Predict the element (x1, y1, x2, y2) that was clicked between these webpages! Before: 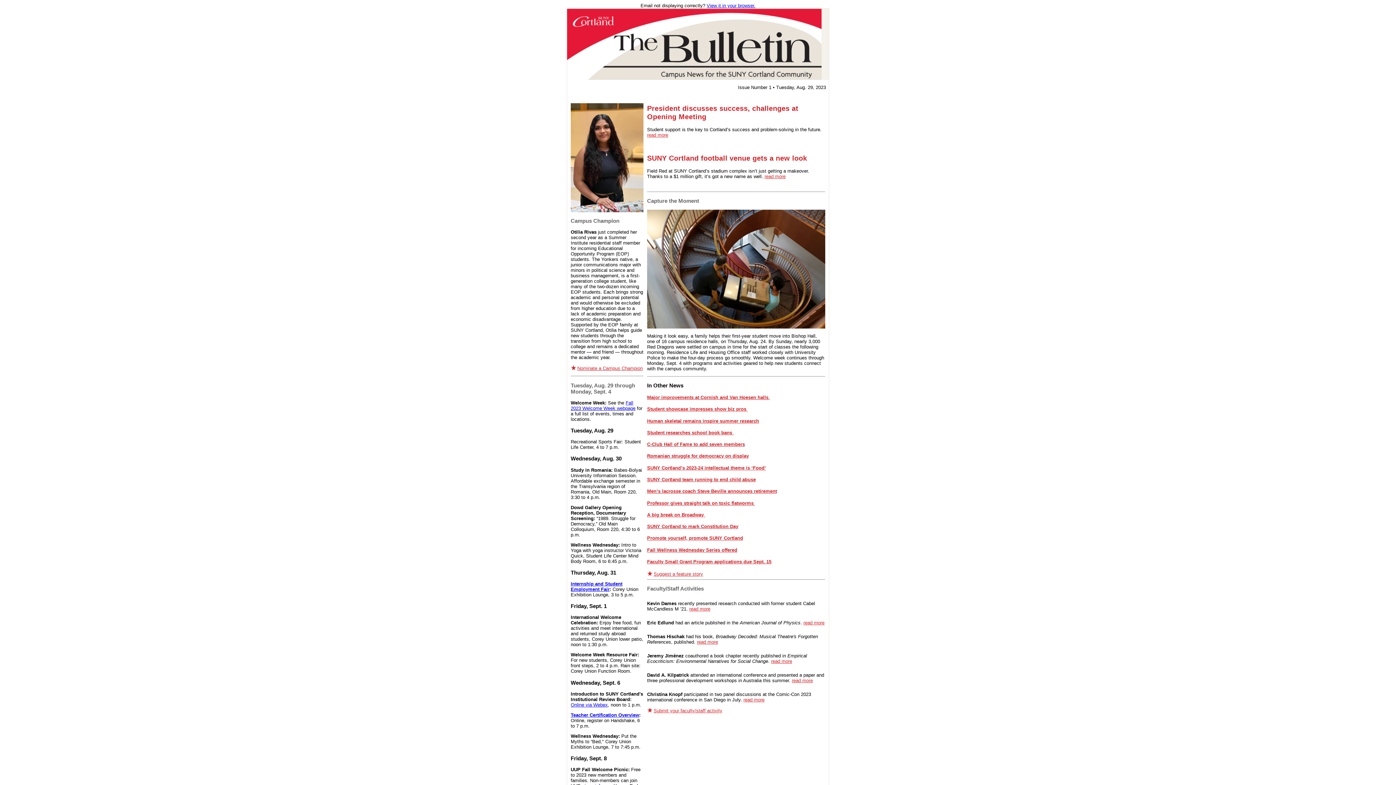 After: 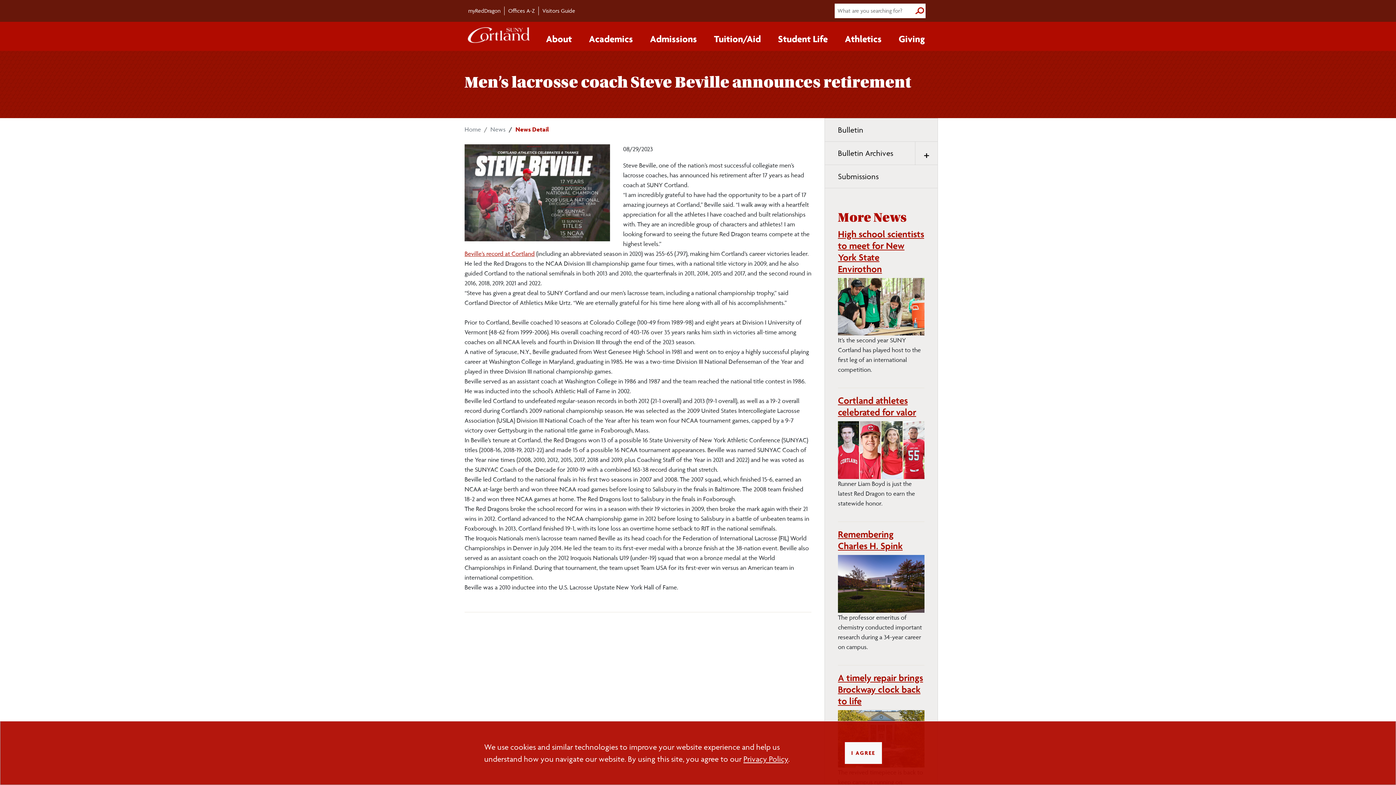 Action: label: Men’s lacrosse coach Steve Beville announces retirement bbox: (647, 488, 777, 494)